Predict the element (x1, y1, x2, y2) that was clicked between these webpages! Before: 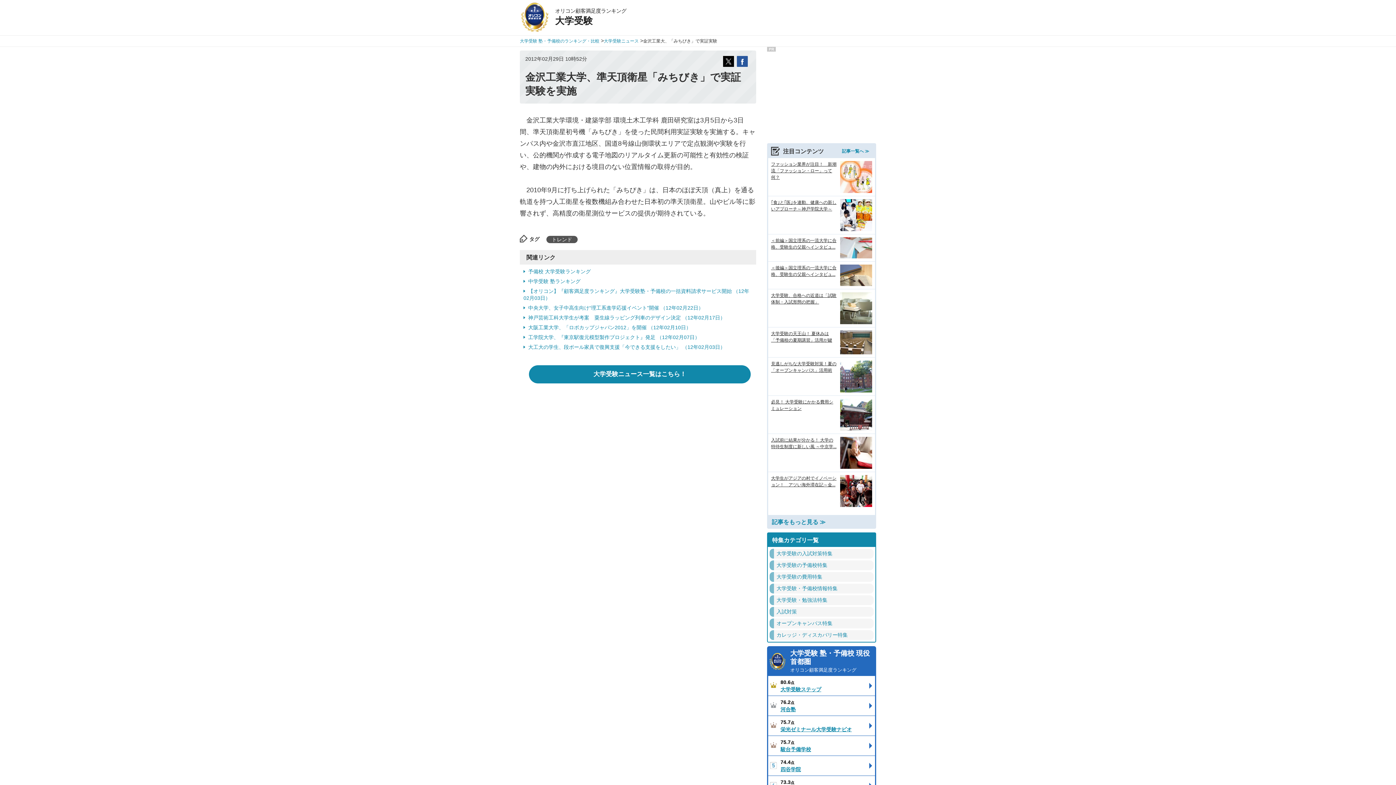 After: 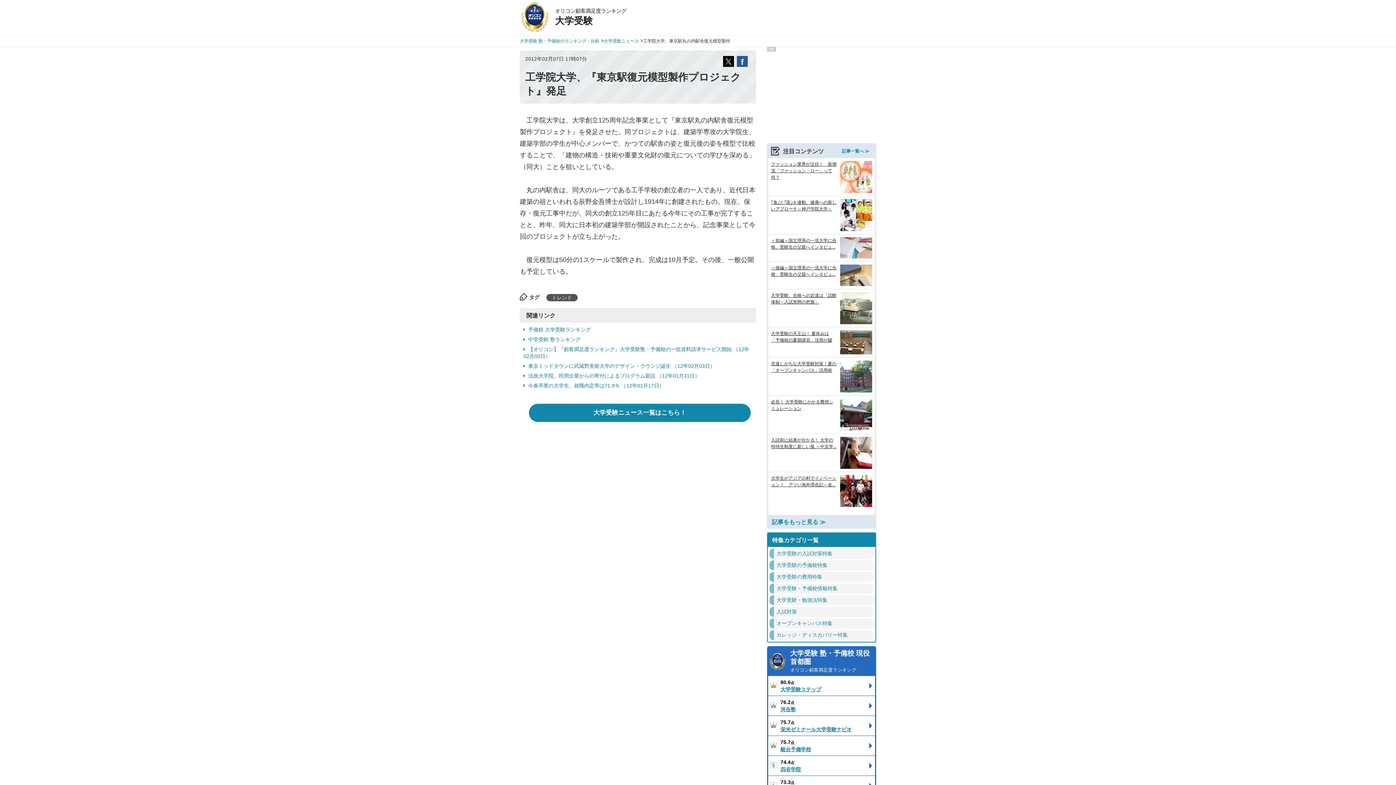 Action: bbox: (523, 334, 700, 340) label: 工学院大学、『東京駅復元模型製作プロジェクト』発足 （12年02月07日）